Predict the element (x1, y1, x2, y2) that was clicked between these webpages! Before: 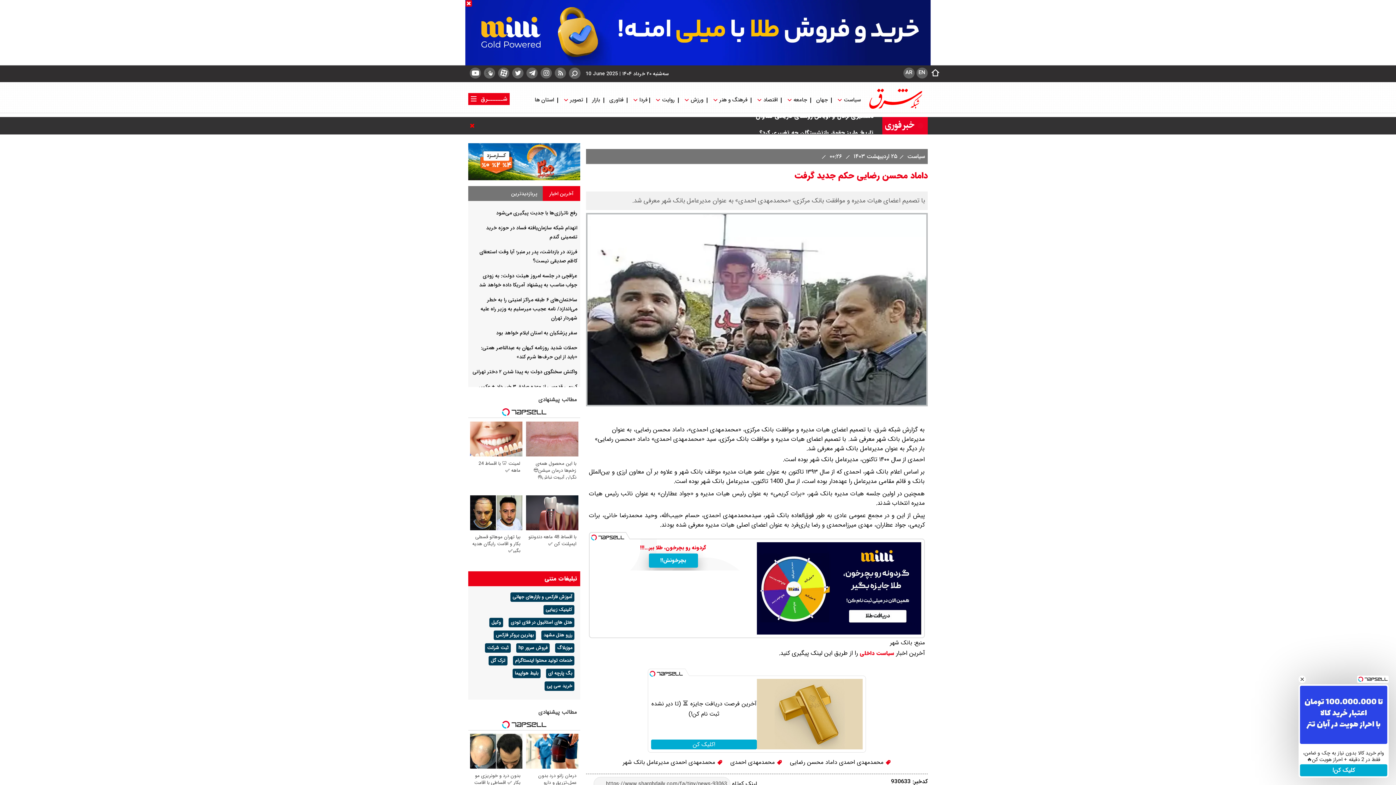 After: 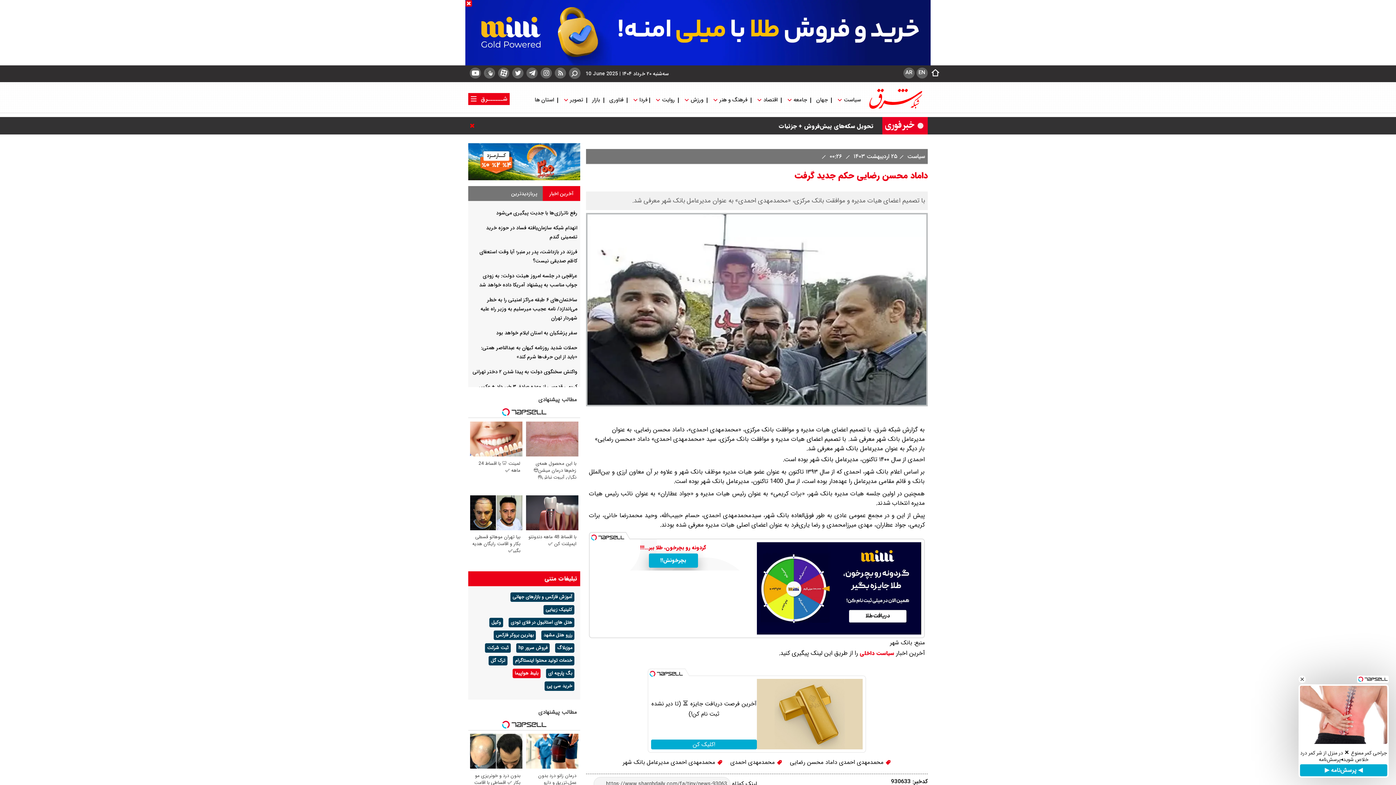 Action: label: بلیط هواپیما bbox: (512, 668, 540, 678)